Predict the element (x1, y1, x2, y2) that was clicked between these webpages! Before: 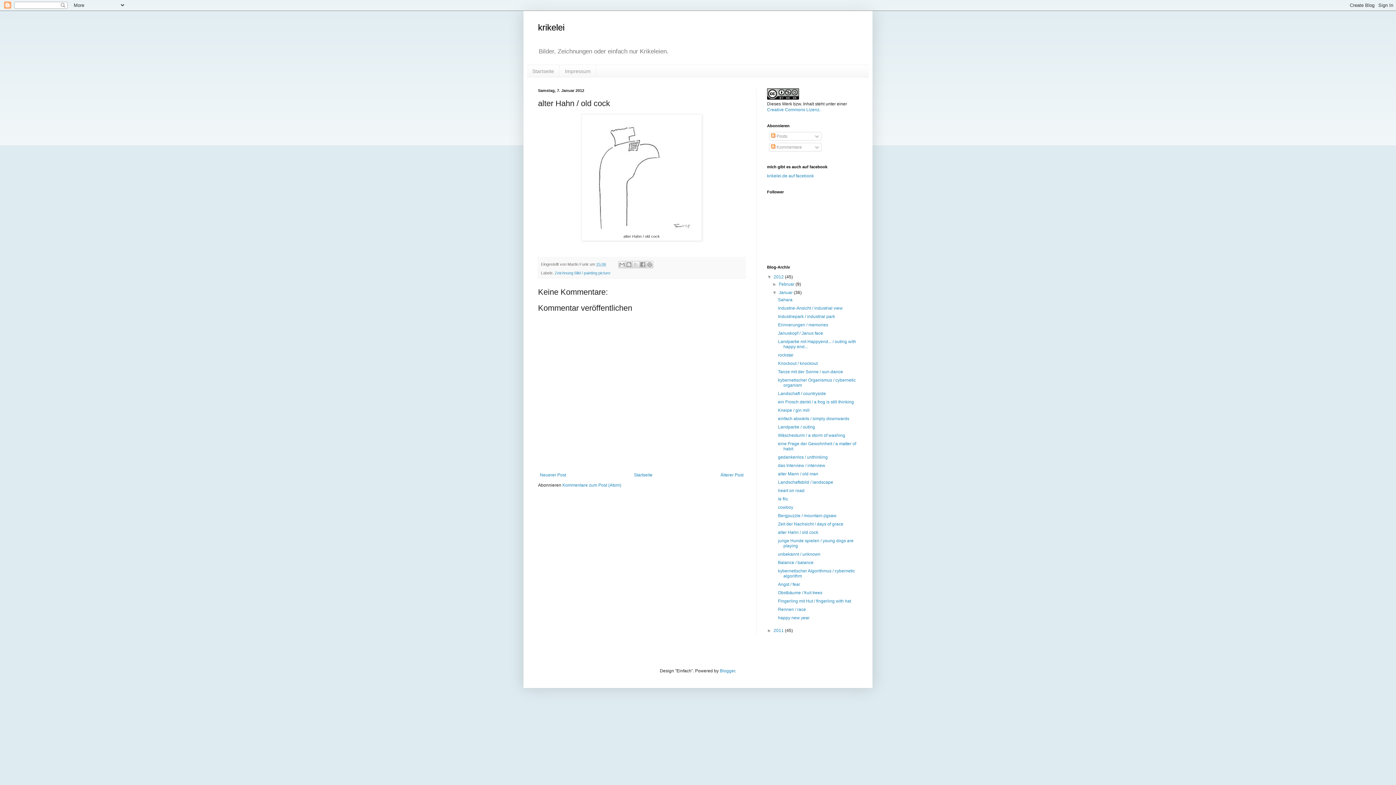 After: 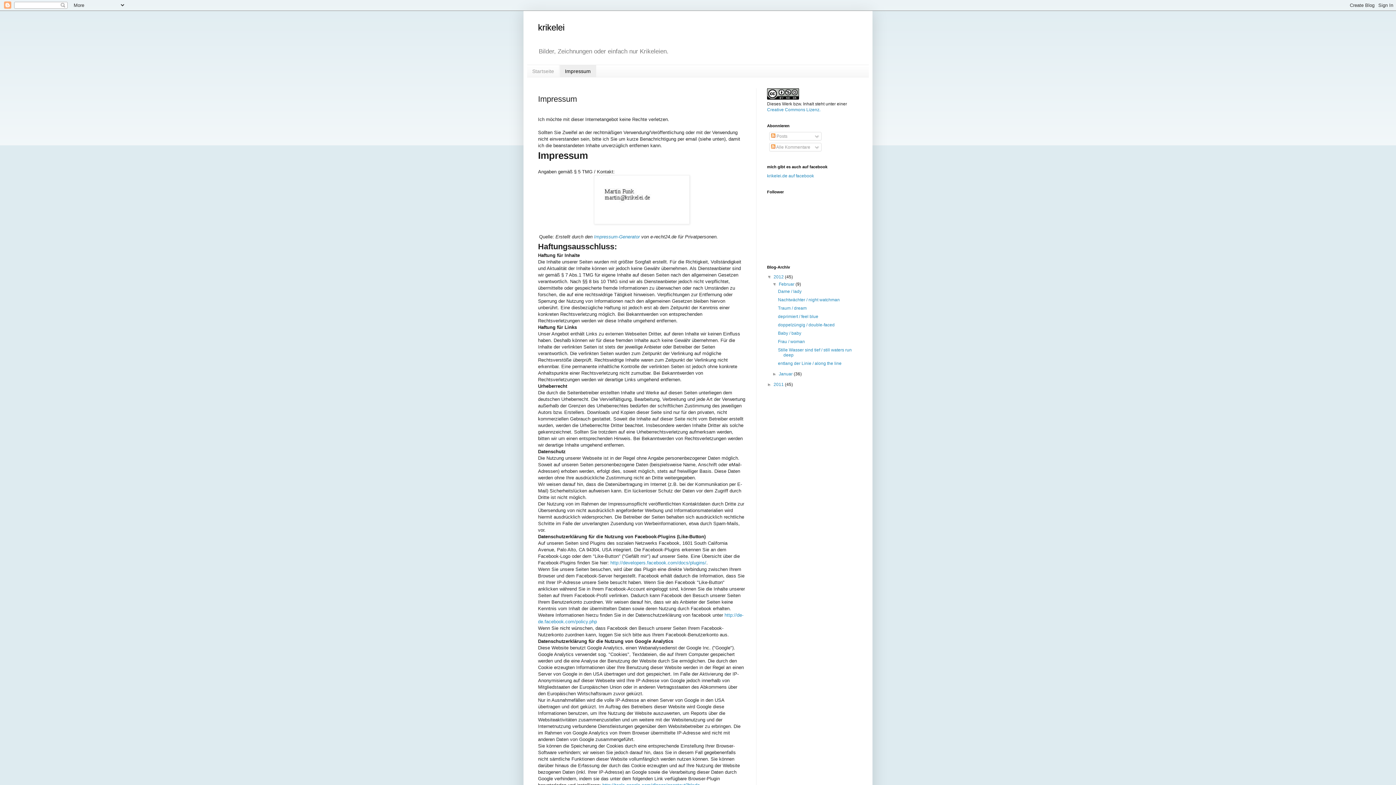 Action: bbox: (559, 65, 596, 77) label: Impressum